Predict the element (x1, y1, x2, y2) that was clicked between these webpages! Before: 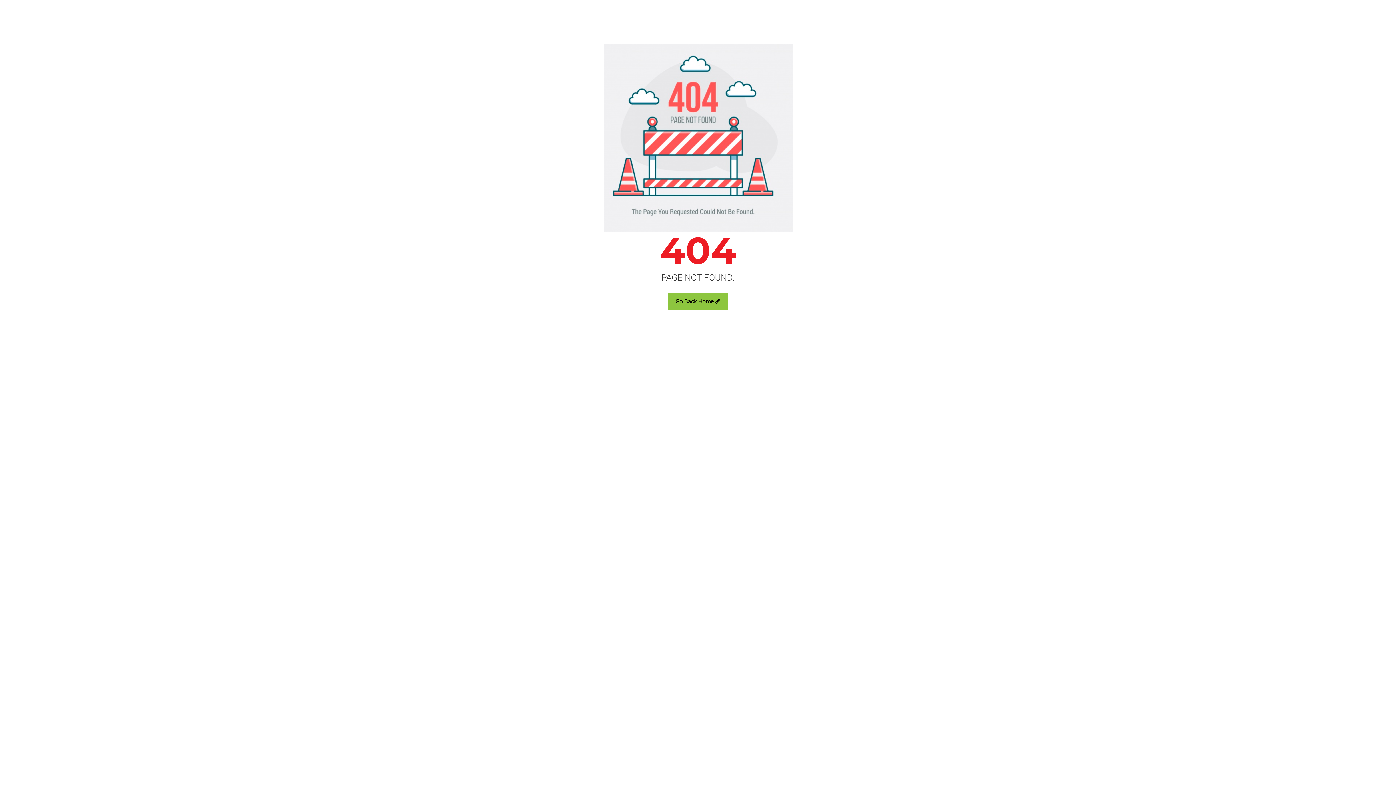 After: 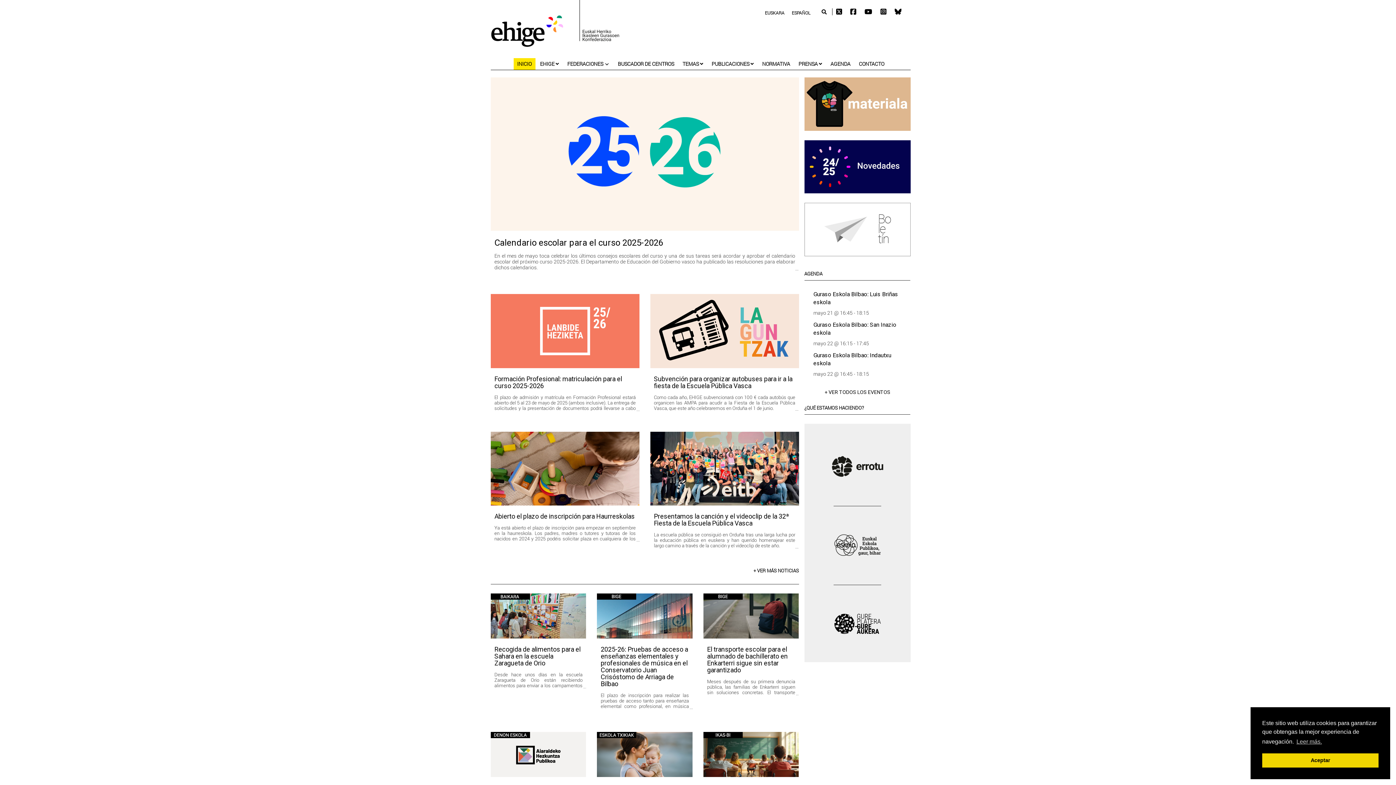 Action: bbox: (668, 292, 728, 310) label: Go Back Home